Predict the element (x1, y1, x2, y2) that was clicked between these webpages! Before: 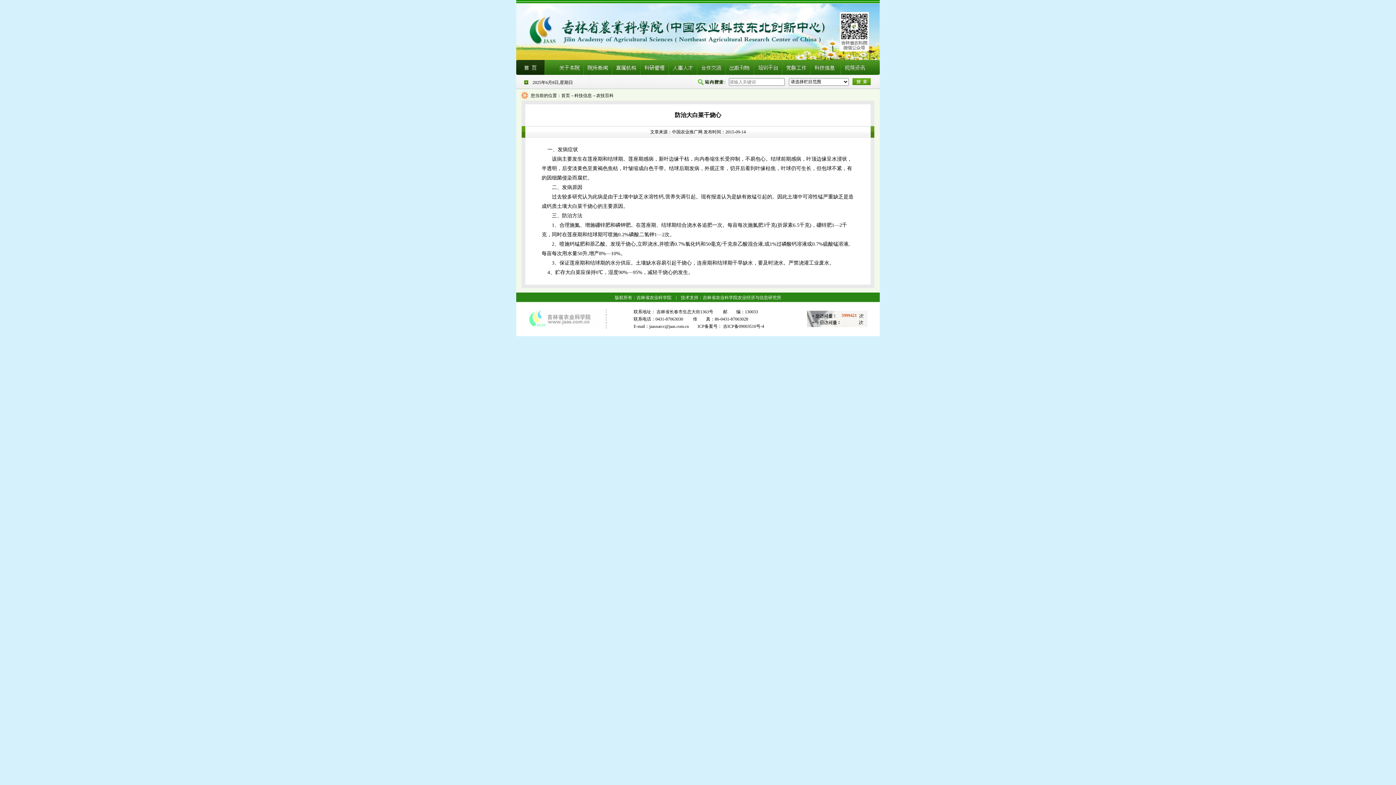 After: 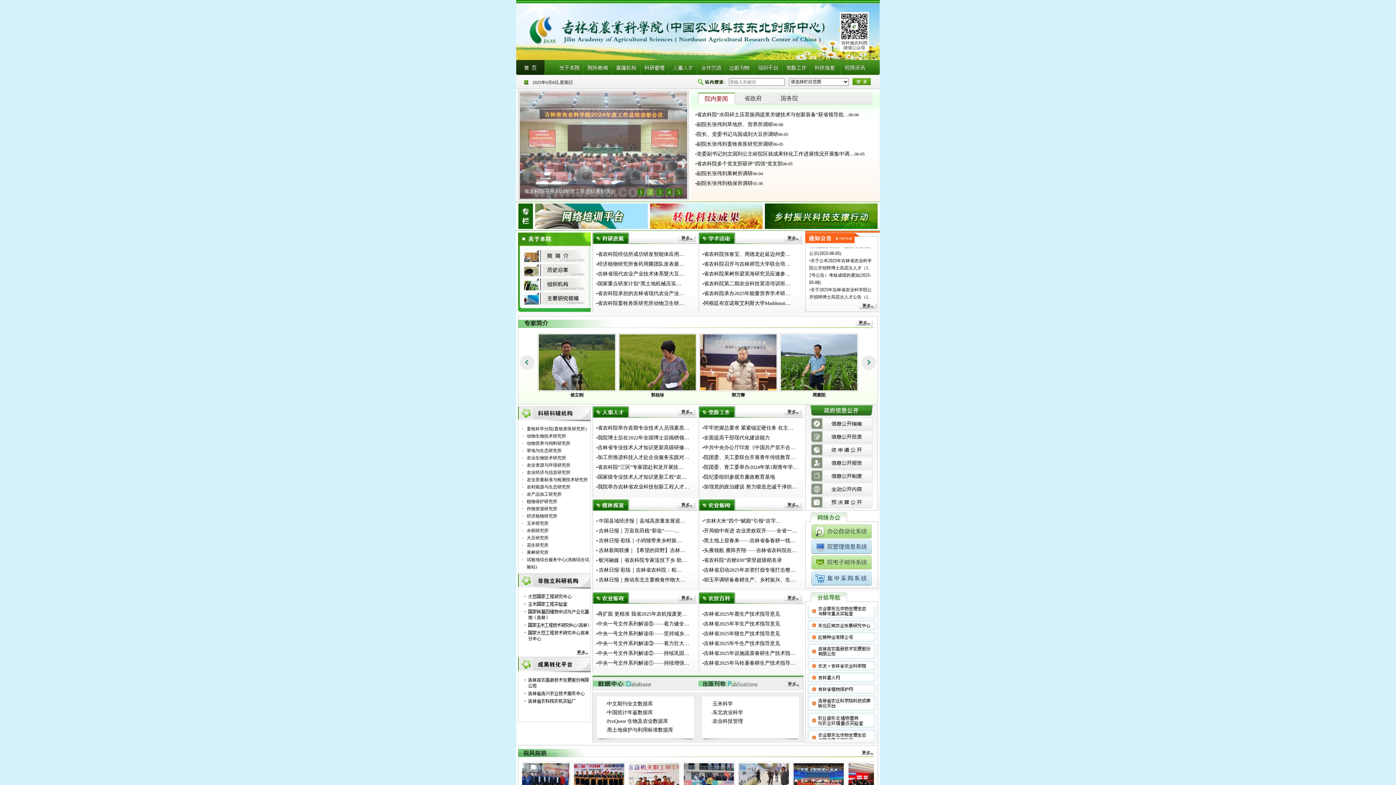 Action: bbox: (561, 93, 570, 98) label: 首页